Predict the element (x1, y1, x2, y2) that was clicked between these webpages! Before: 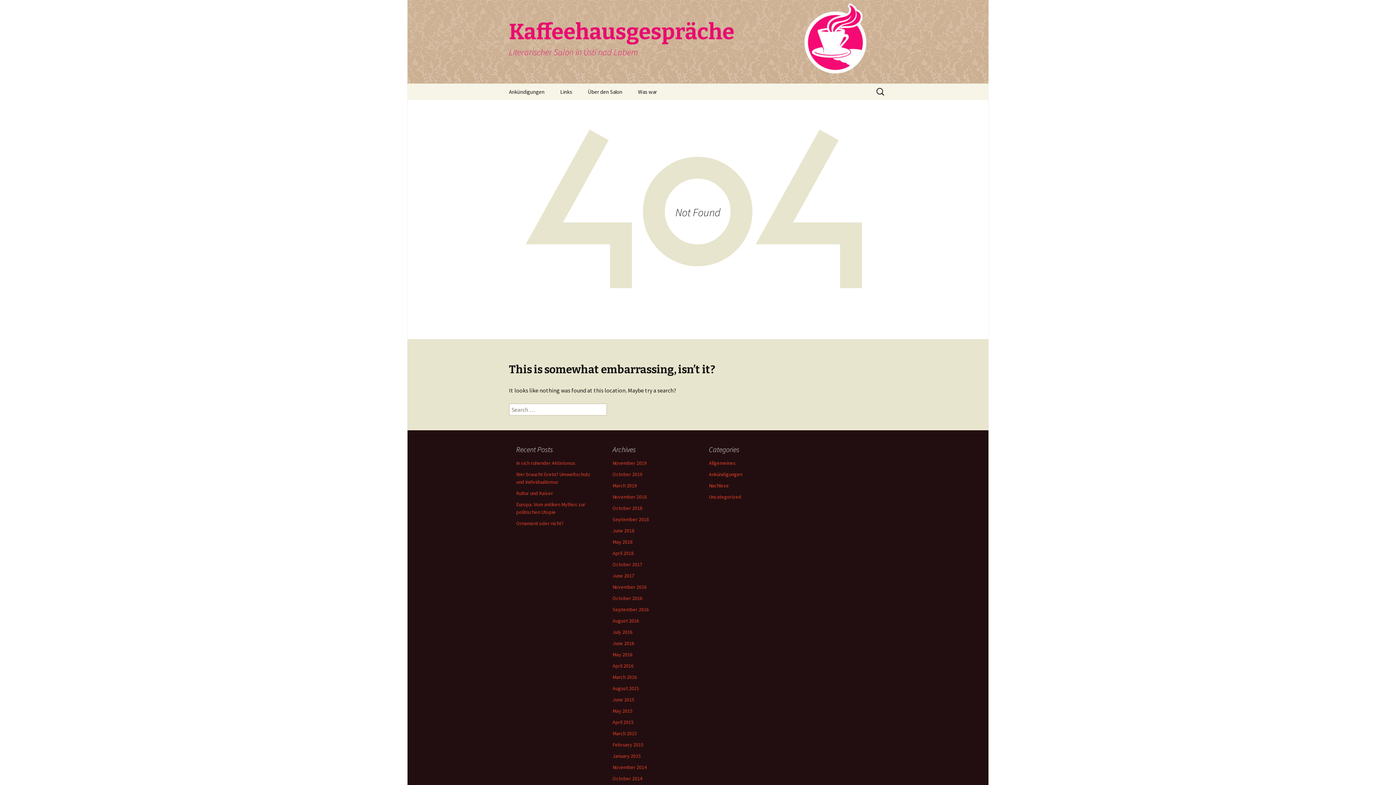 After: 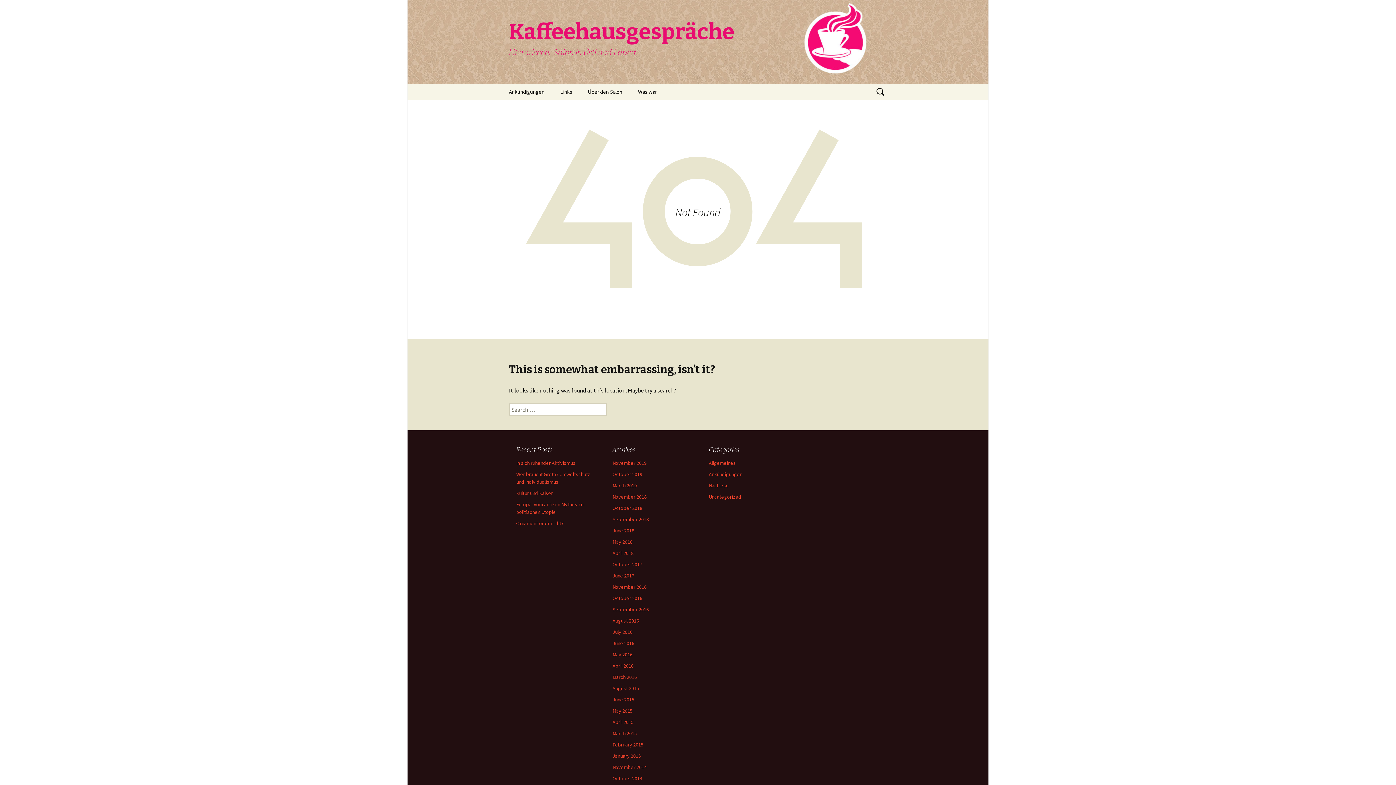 Action: label: Kaffeehausgespräche
Literarischer Salon in Ústí nad Labem bbox: (501, 0, 894, 83)